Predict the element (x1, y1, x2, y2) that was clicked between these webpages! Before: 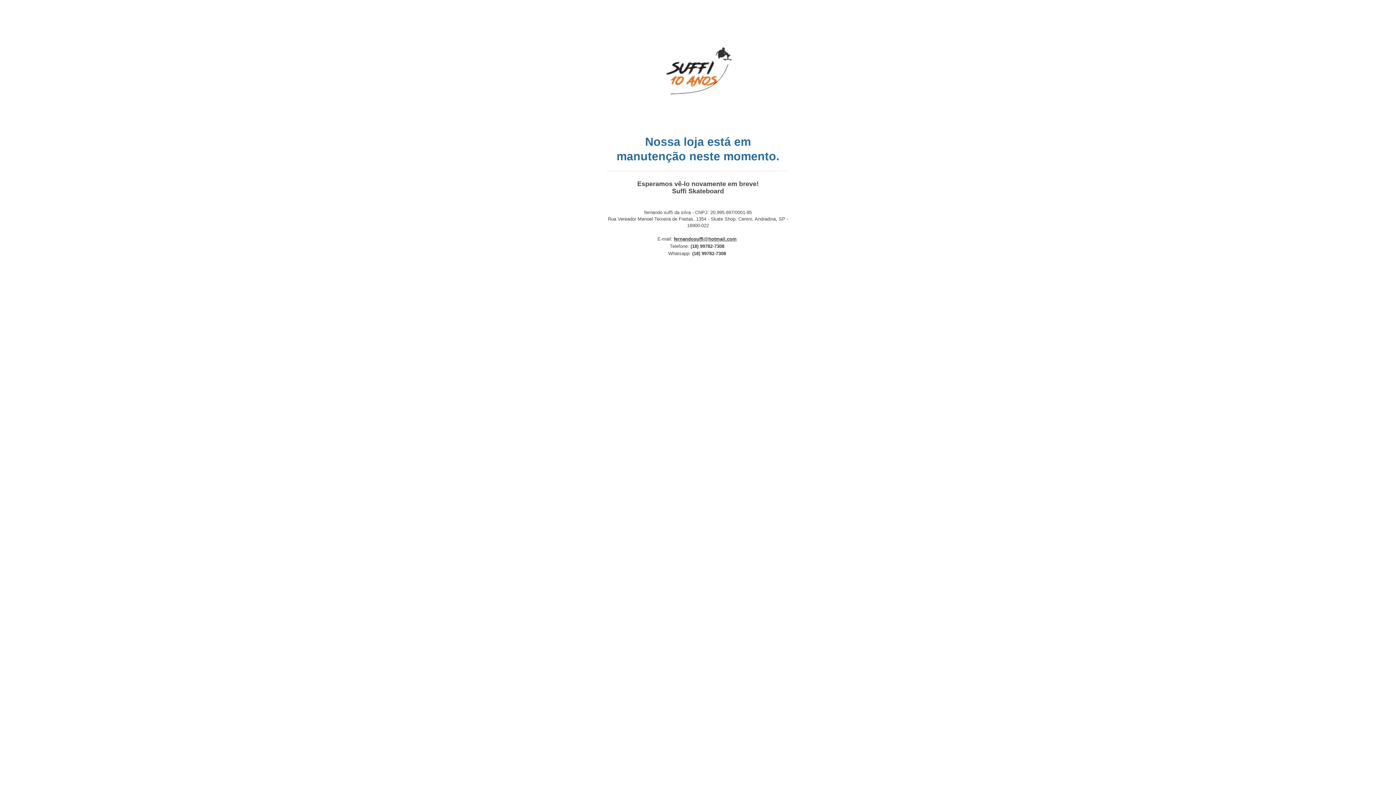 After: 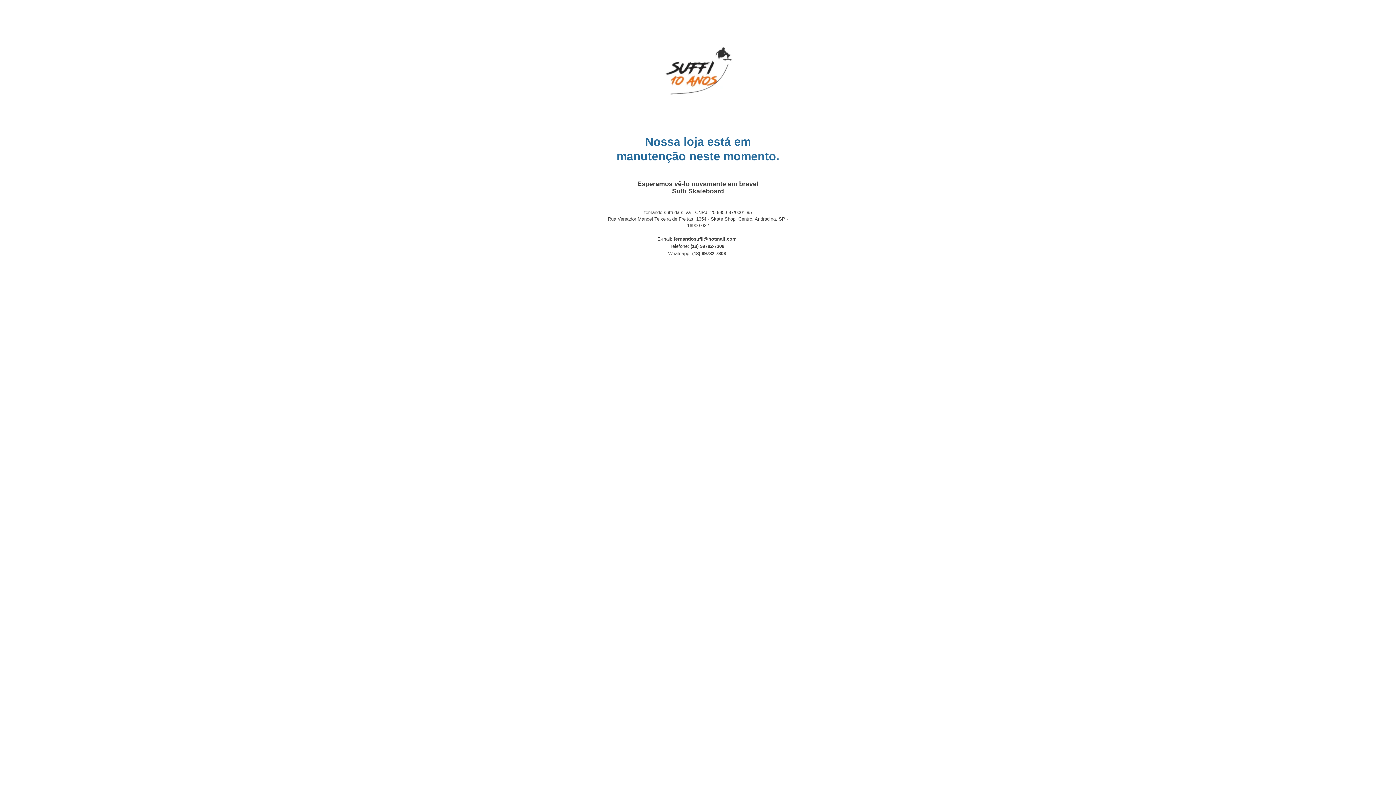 Action: label: fernandosuffi@hotmail.com bbox: (674, 236, 736, 241)